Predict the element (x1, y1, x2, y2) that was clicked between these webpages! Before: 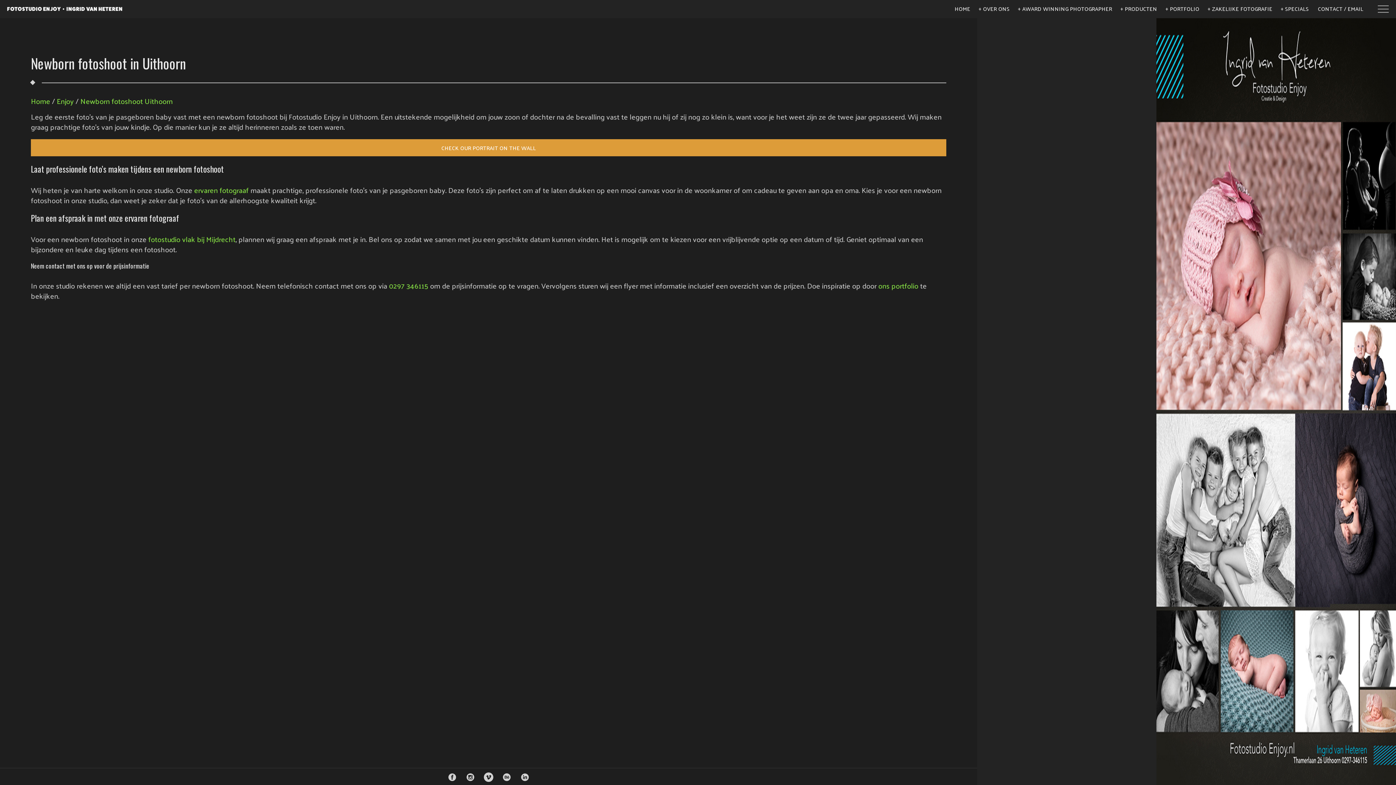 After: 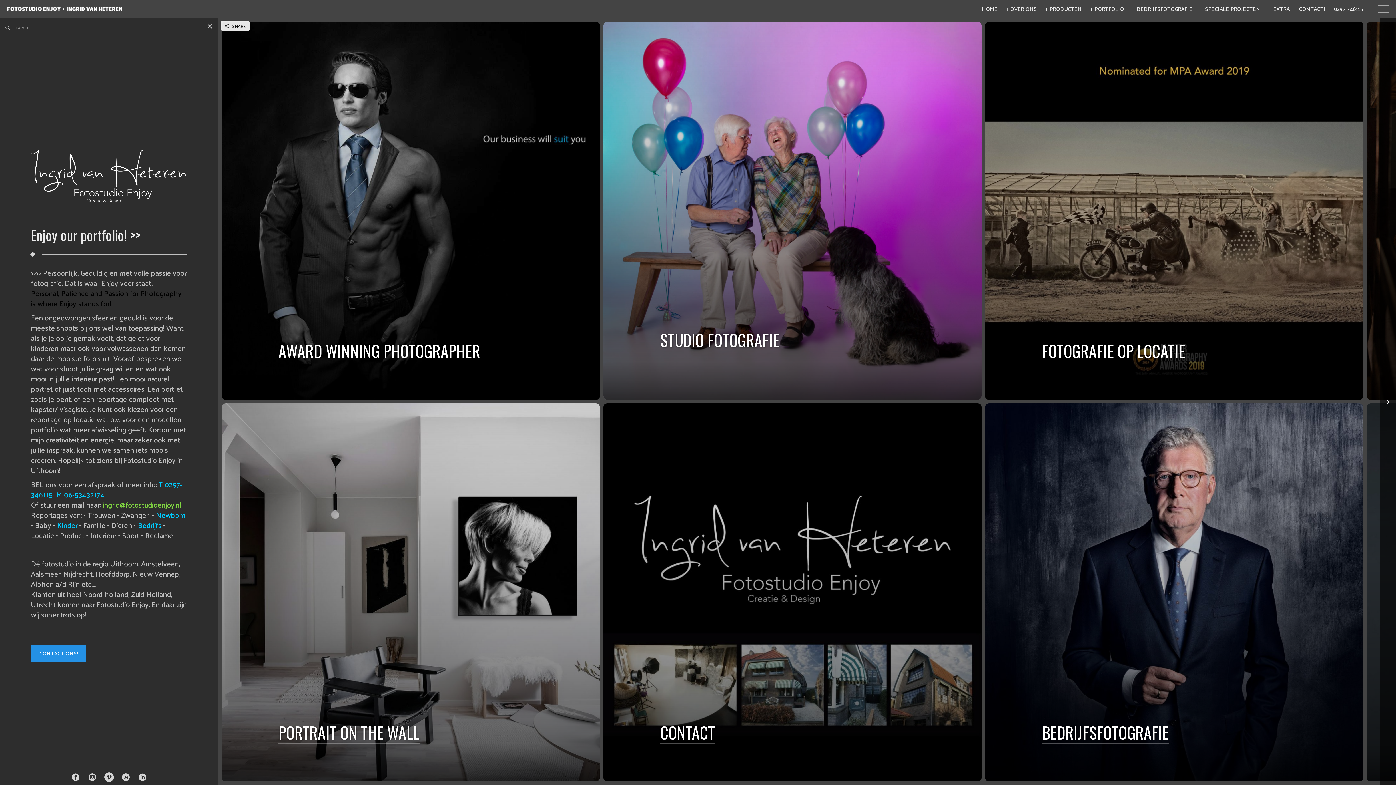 Action: bbox: (3, 1, 124, 13)